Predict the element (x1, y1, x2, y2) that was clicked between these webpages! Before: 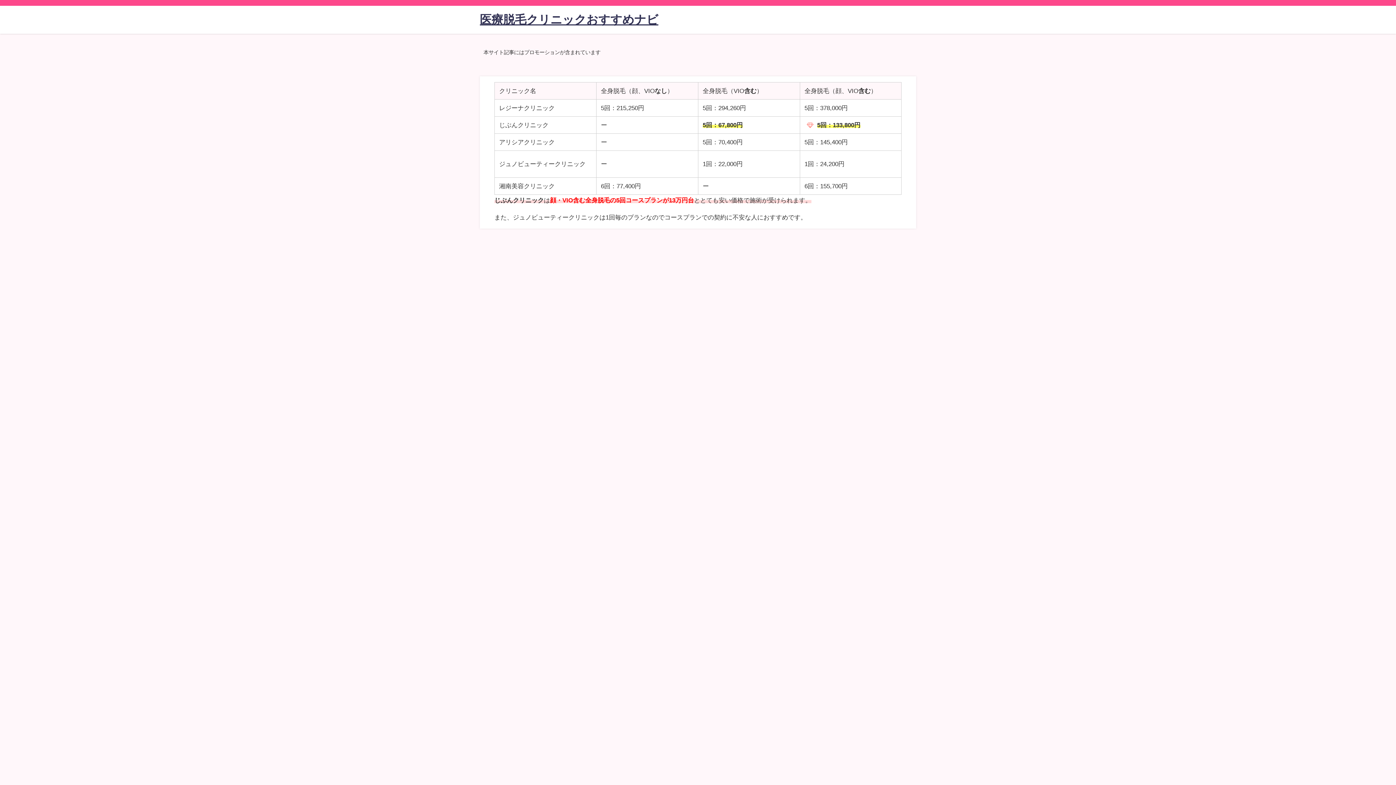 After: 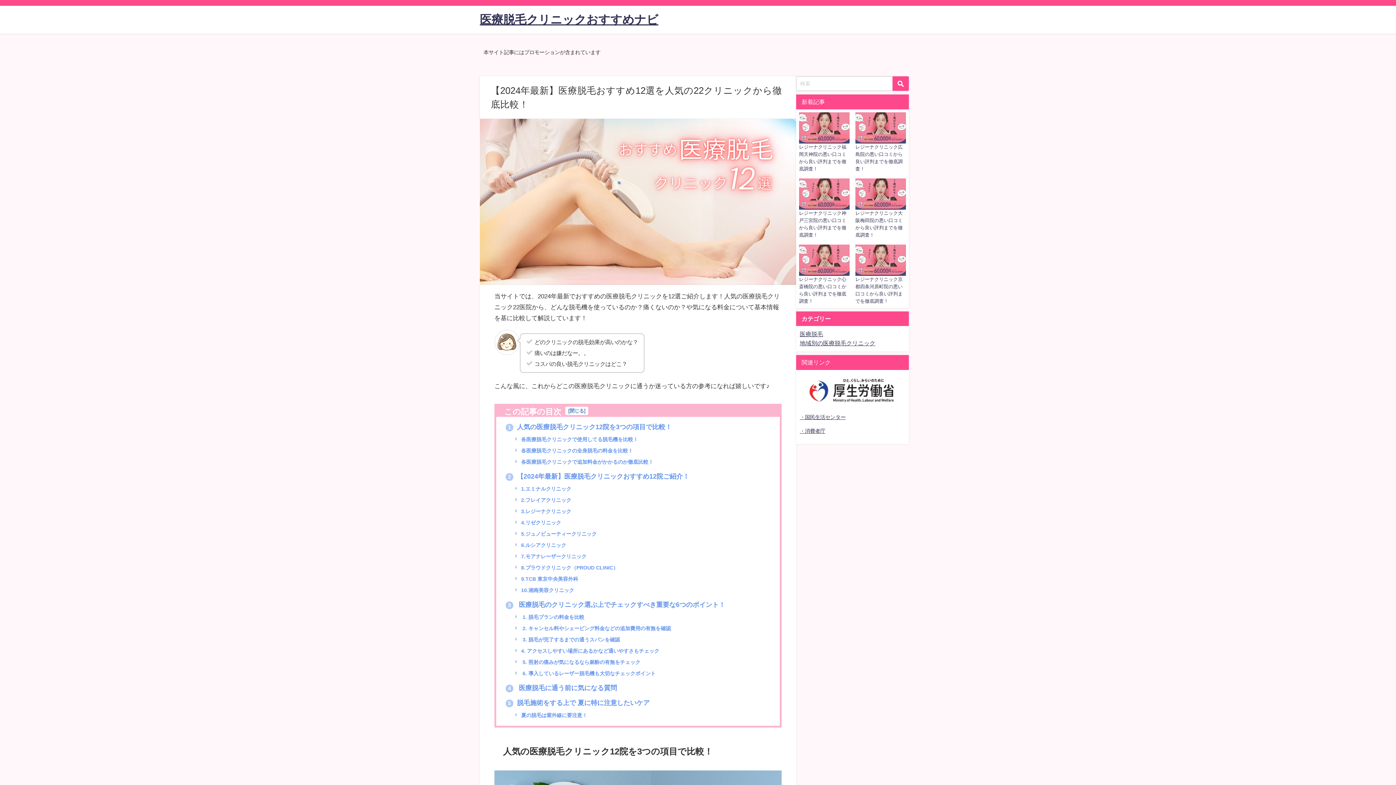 Action: label: 医療脱毛クリニックおすすめナビ bbox: (480, 5, 658, 33)